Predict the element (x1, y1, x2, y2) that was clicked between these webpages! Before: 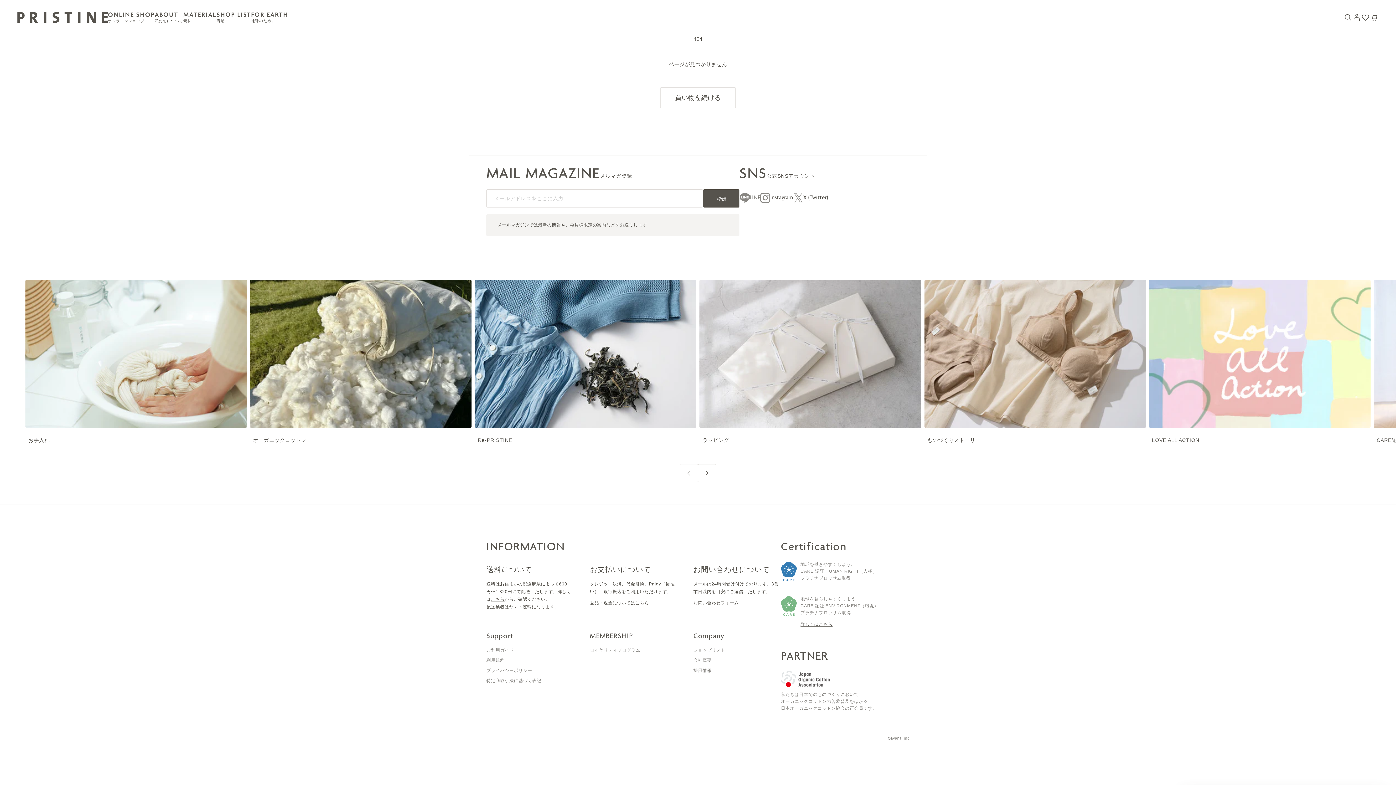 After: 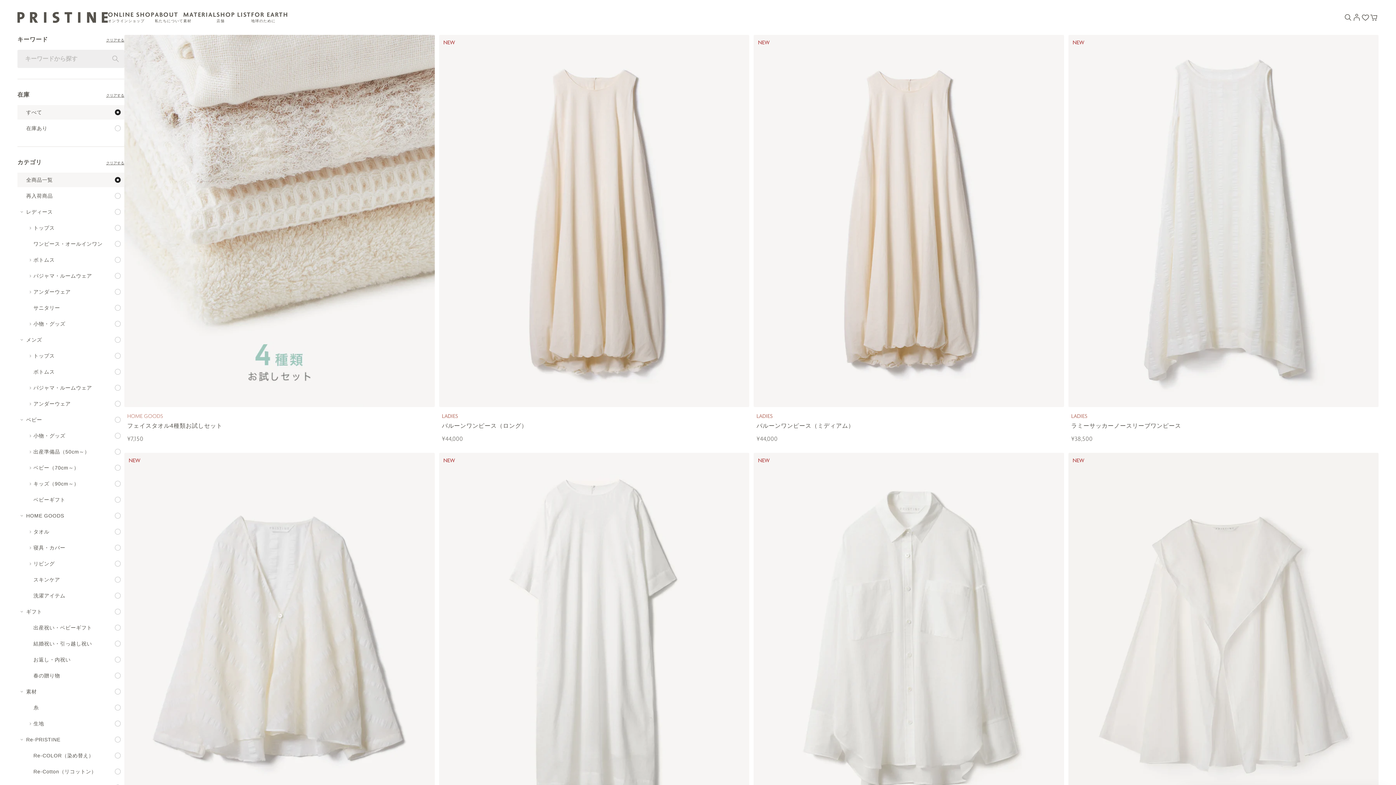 Action: bbox: (108, 1, 154, 34) label: ONLINE SHOP
オンラインショップ